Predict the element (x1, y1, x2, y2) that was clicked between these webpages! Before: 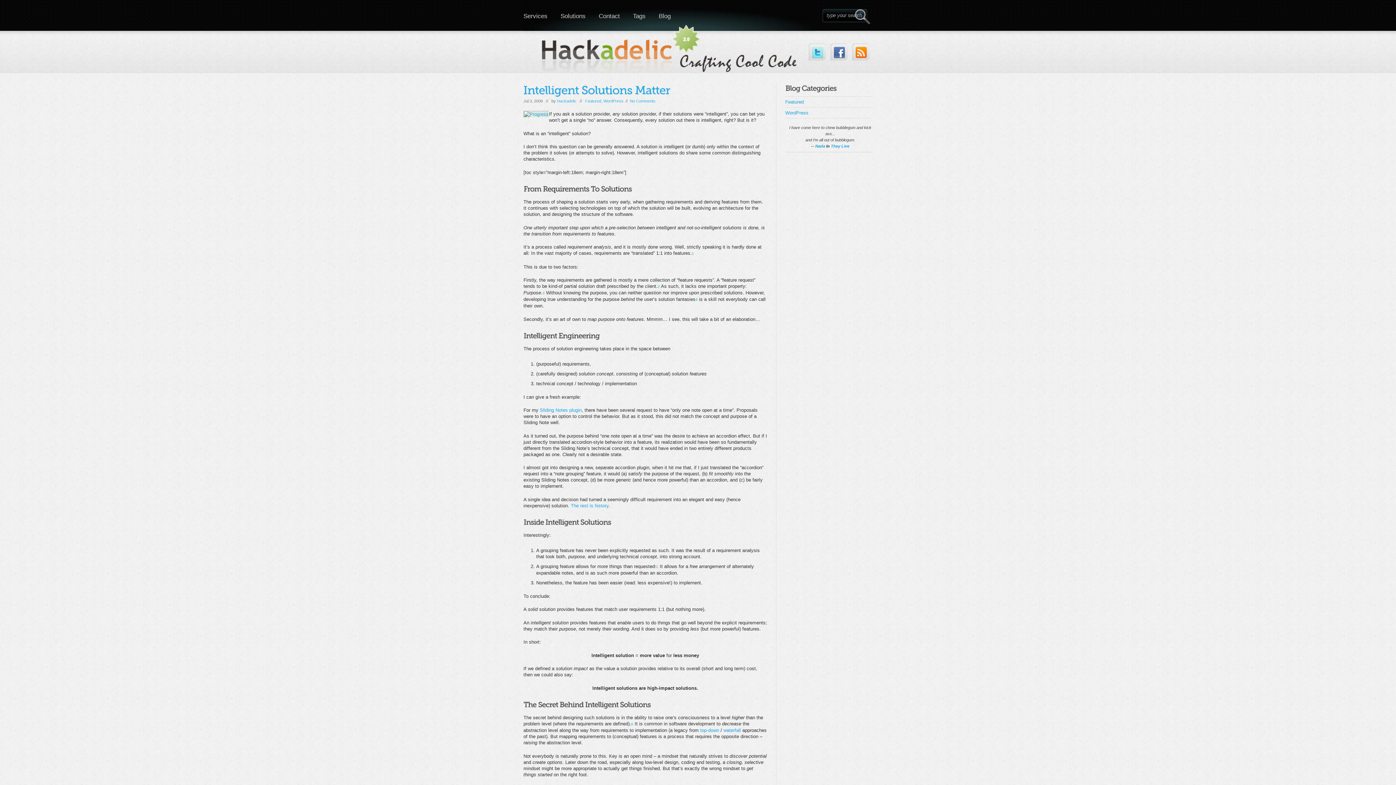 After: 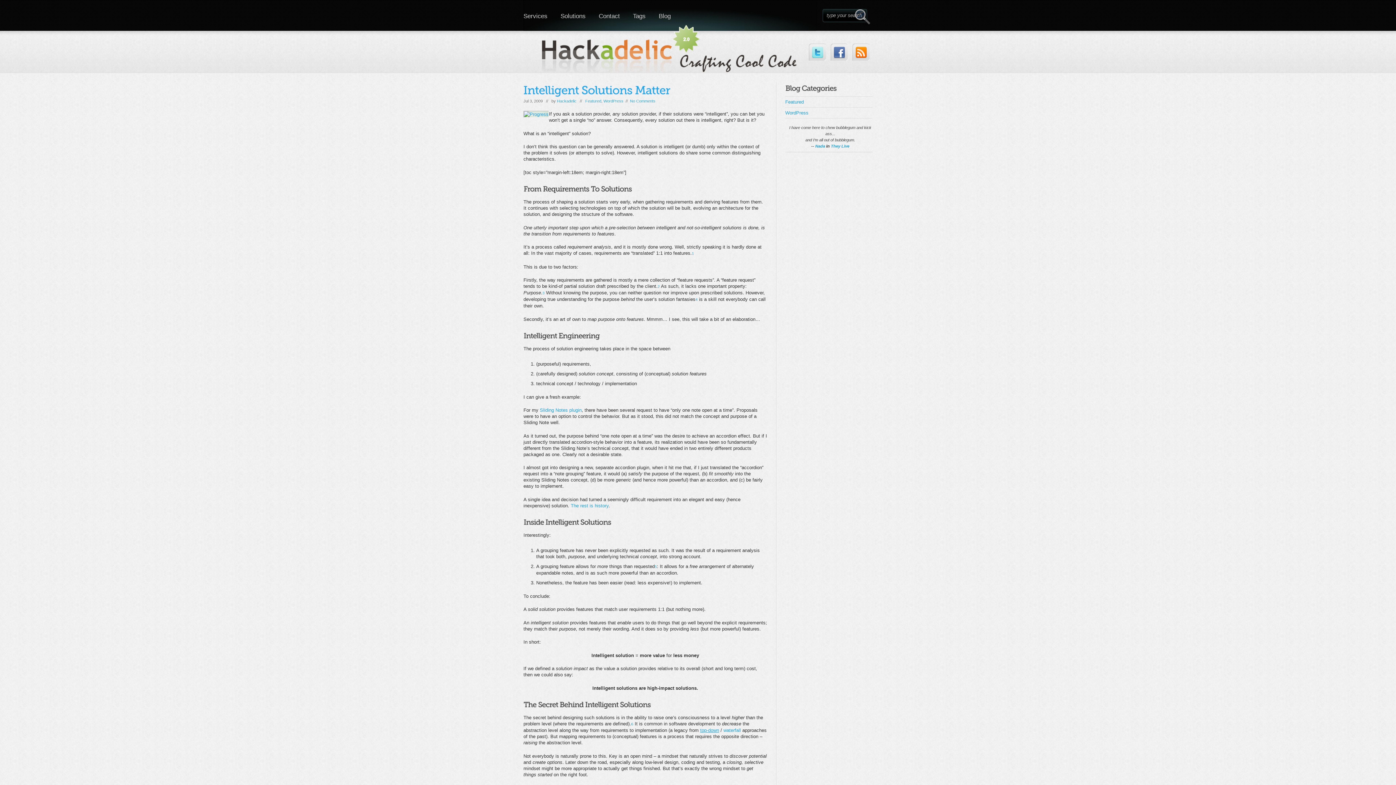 Action: label: top-down bbox: (700, 728, 719, 733)